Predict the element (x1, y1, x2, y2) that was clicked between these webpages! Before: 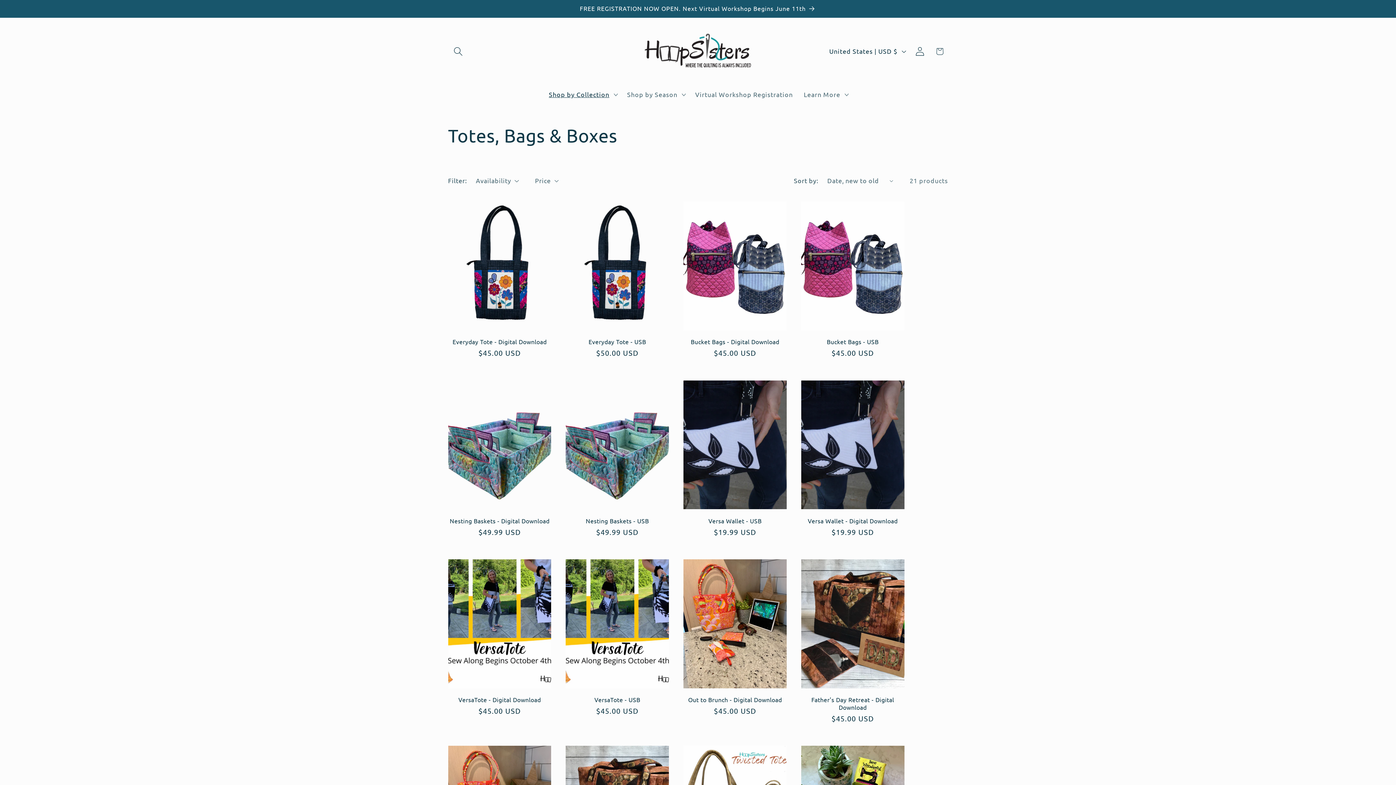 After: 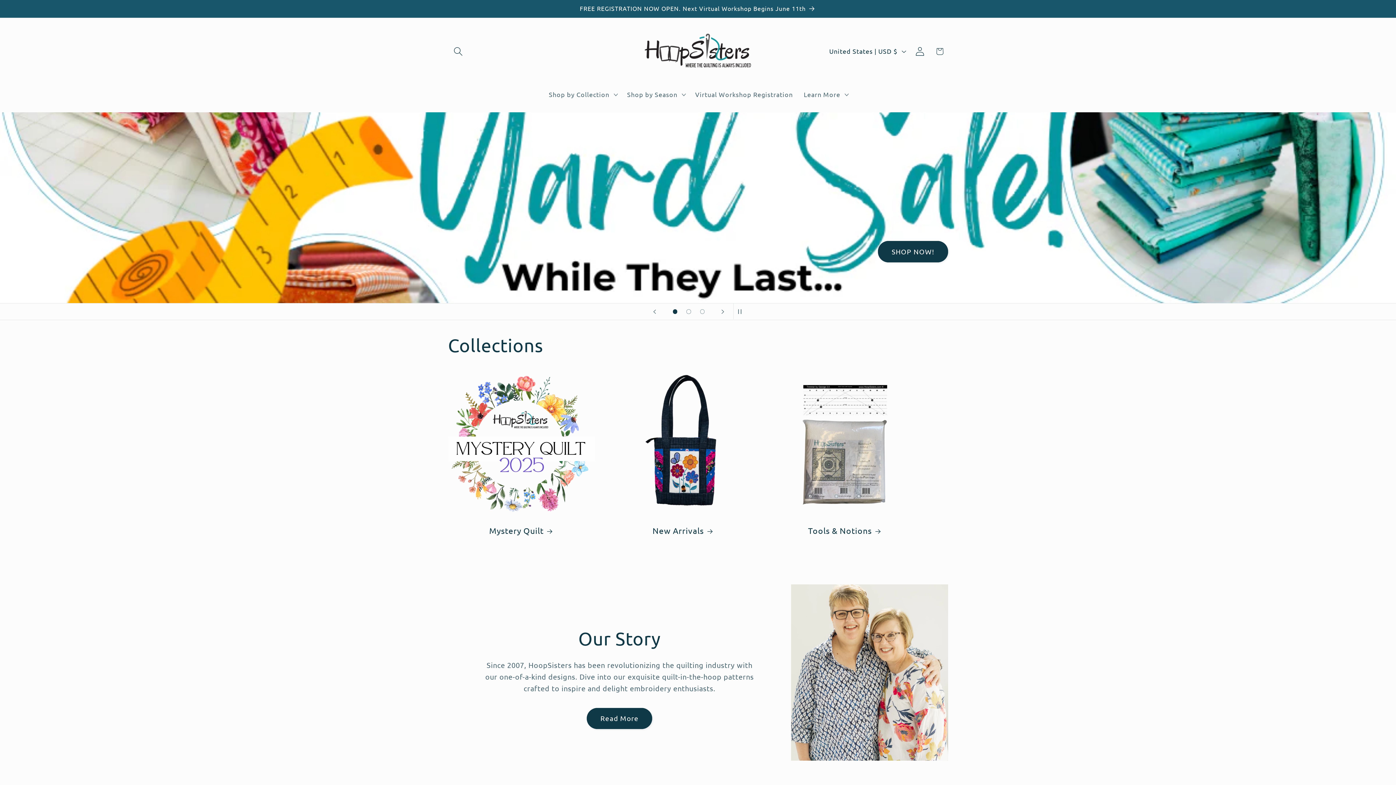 Action: bbox: (640, 17, 756, 85)